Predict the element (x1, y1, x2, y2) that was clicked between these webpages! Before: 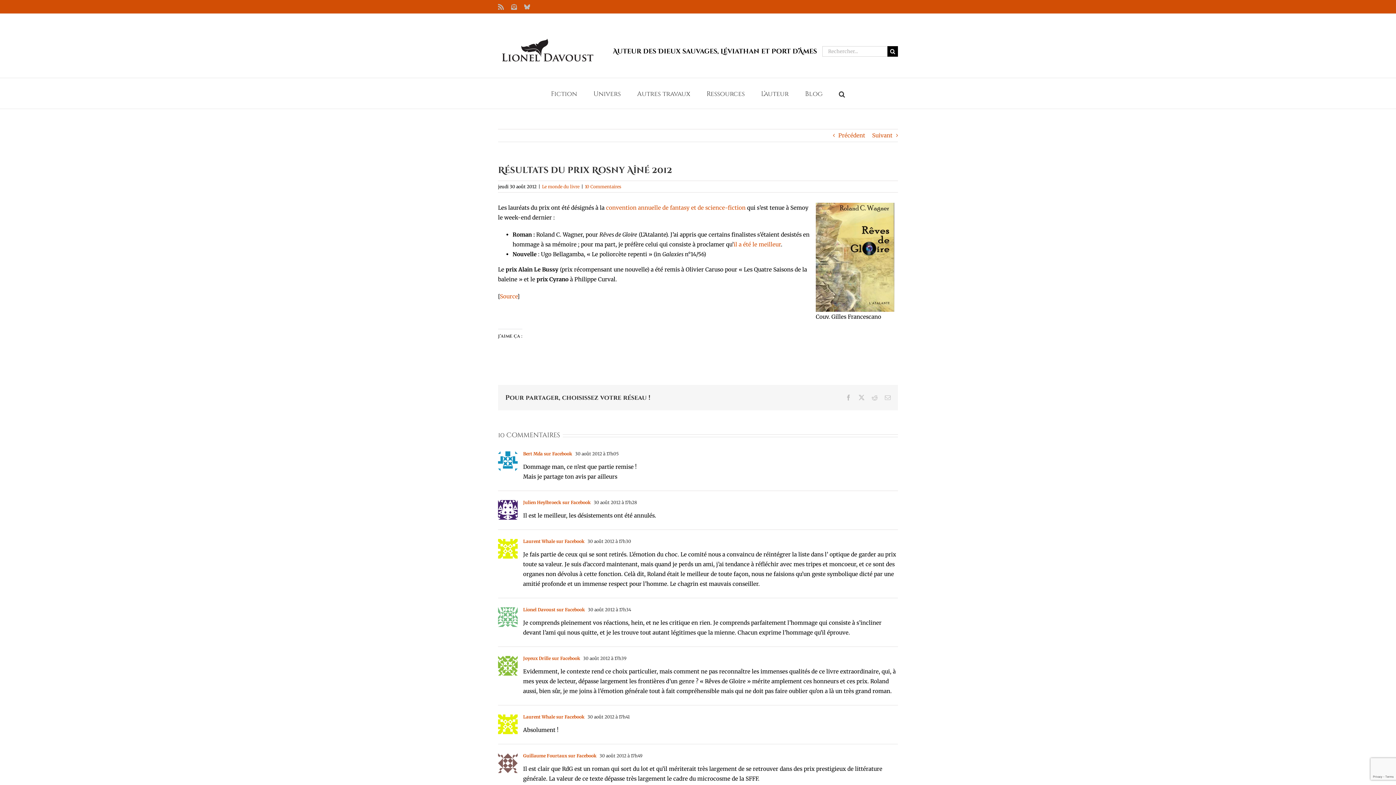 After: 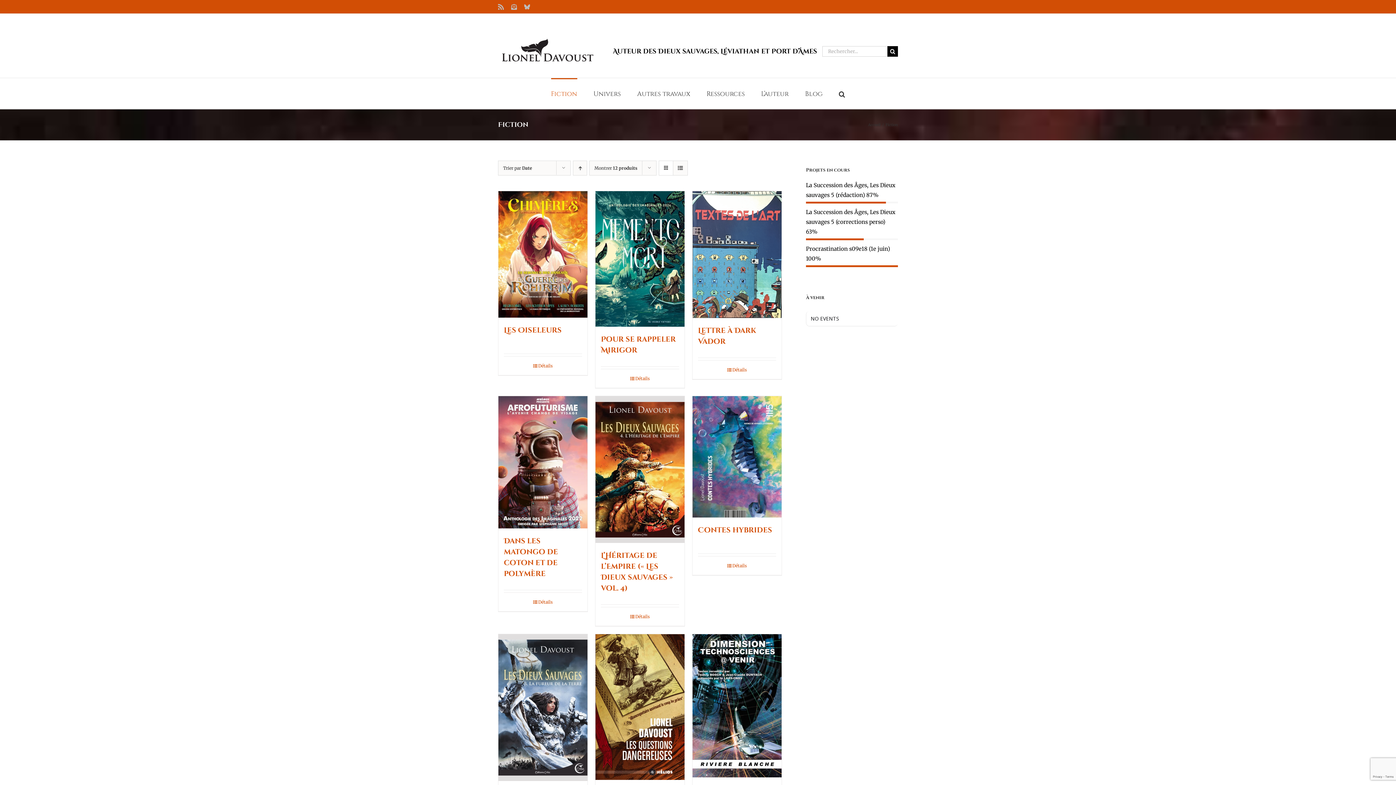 Action: label: Fiction bbox: (551, 78, 577, 108)